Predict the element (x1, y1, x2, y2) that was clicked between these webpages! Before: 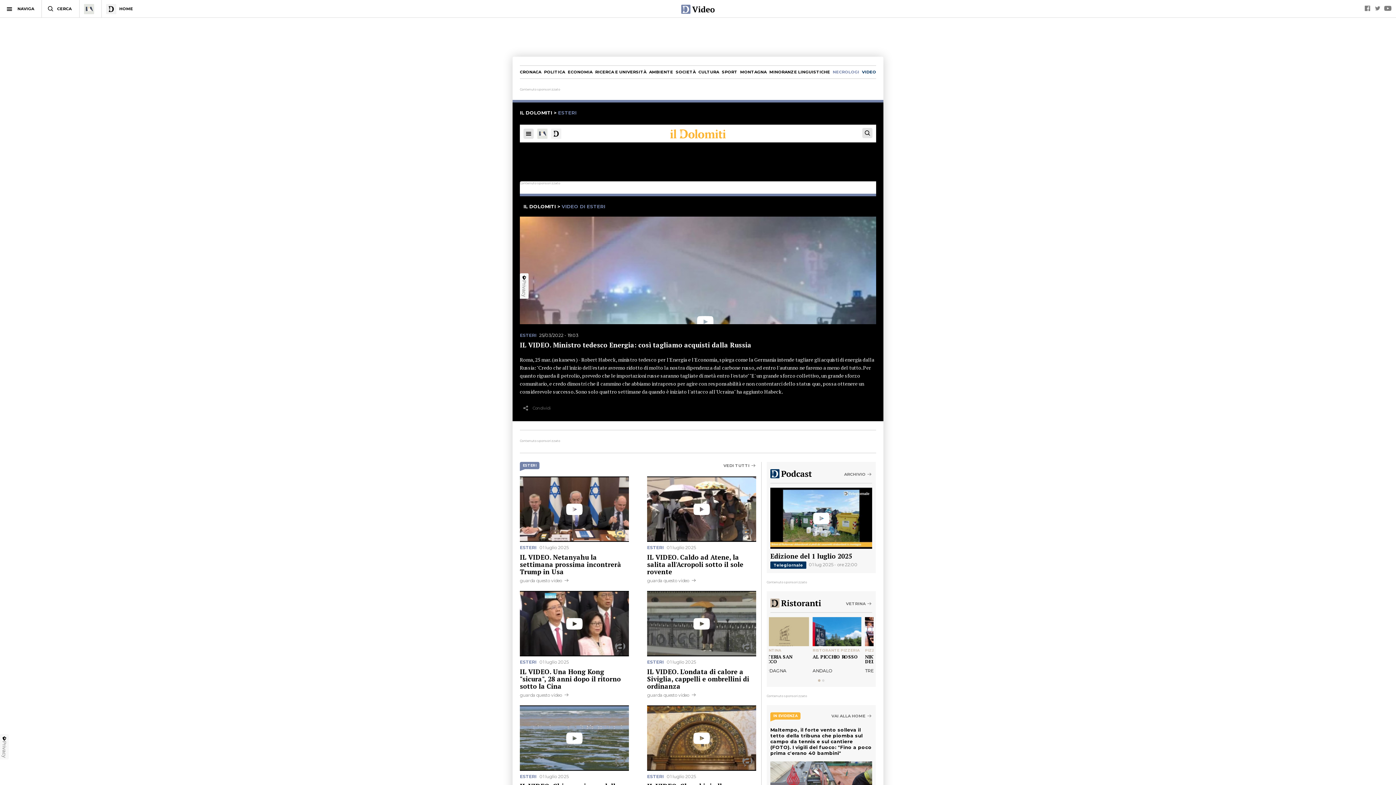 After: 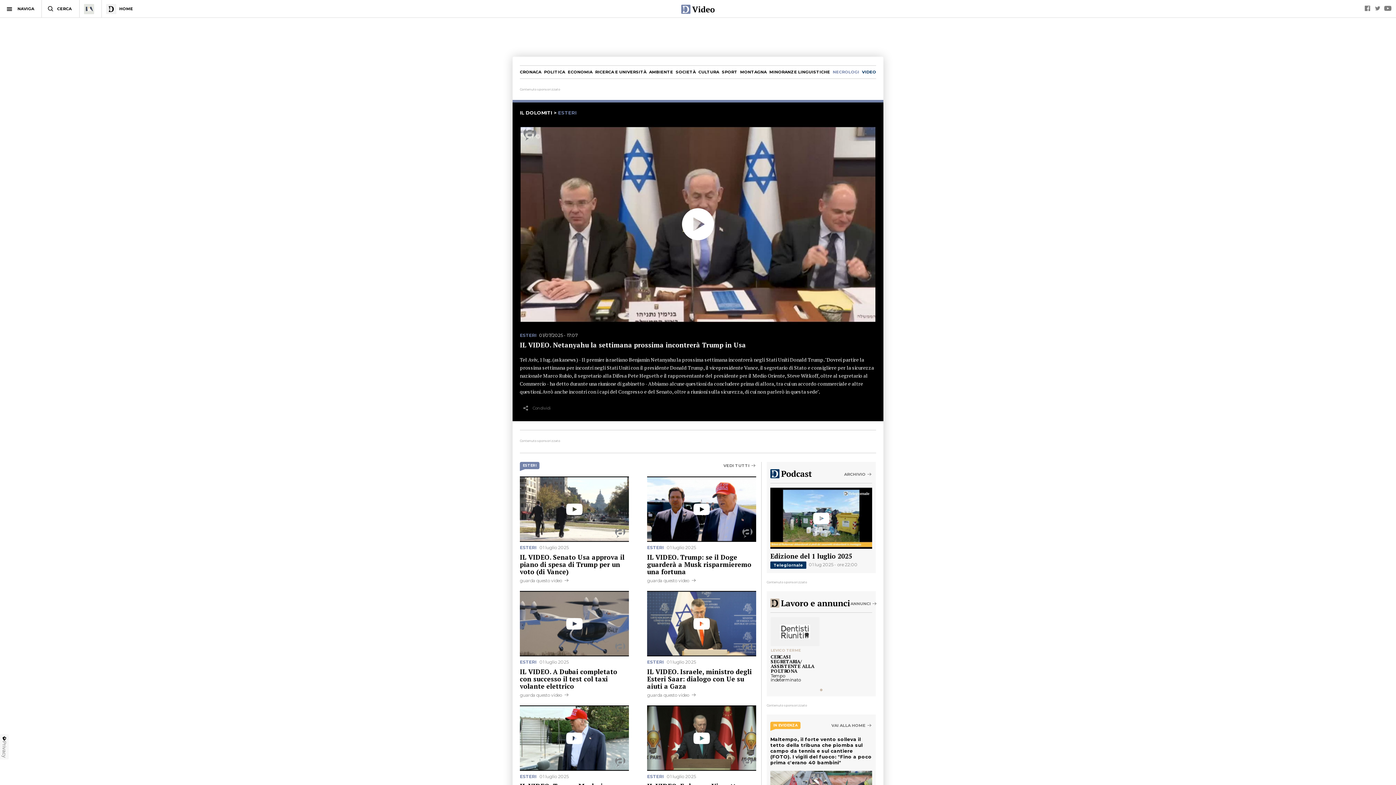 Action: bbox: (520, 476, 629, 542)